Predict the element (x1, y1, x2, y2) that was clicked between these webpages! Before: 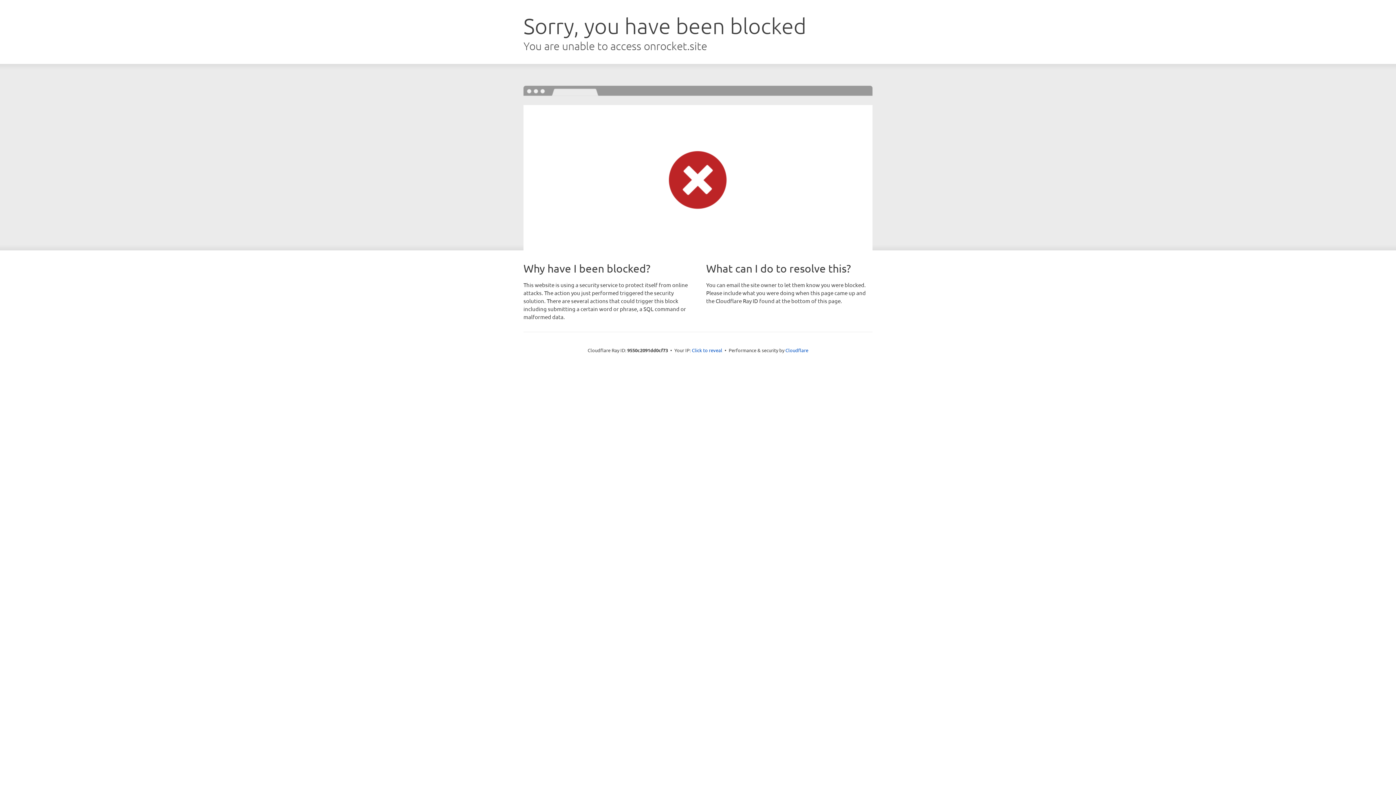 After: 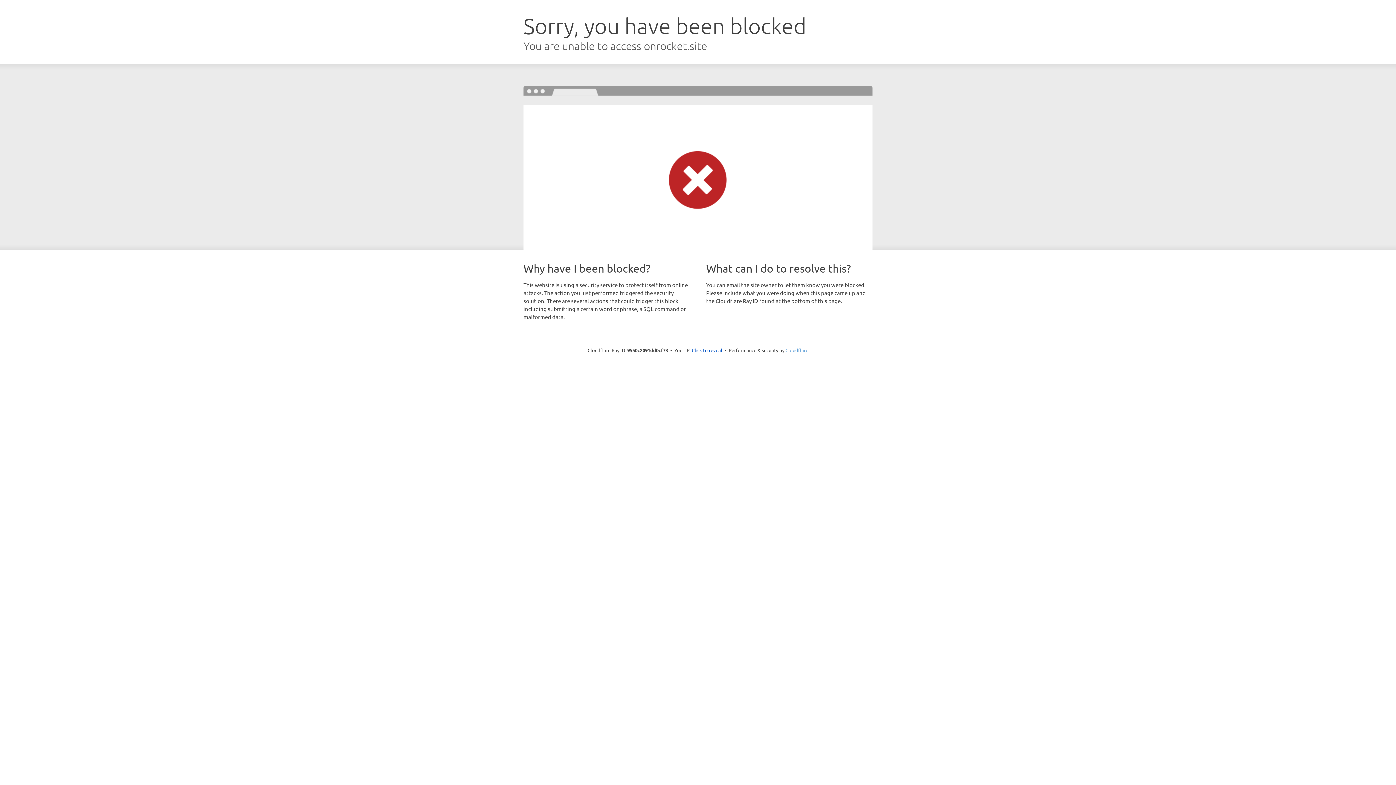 Action: label: Cloudflare bbox: (785, 347, 808, 353)